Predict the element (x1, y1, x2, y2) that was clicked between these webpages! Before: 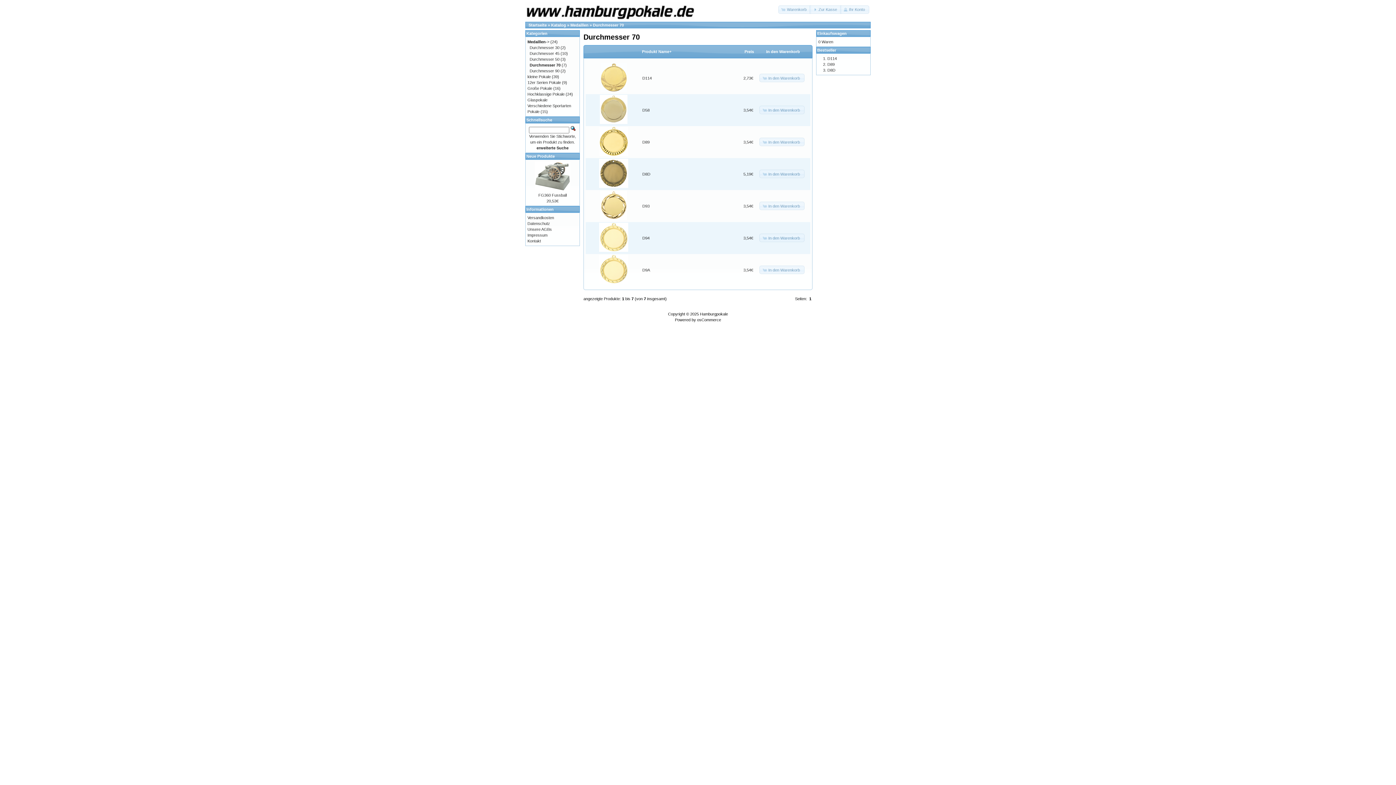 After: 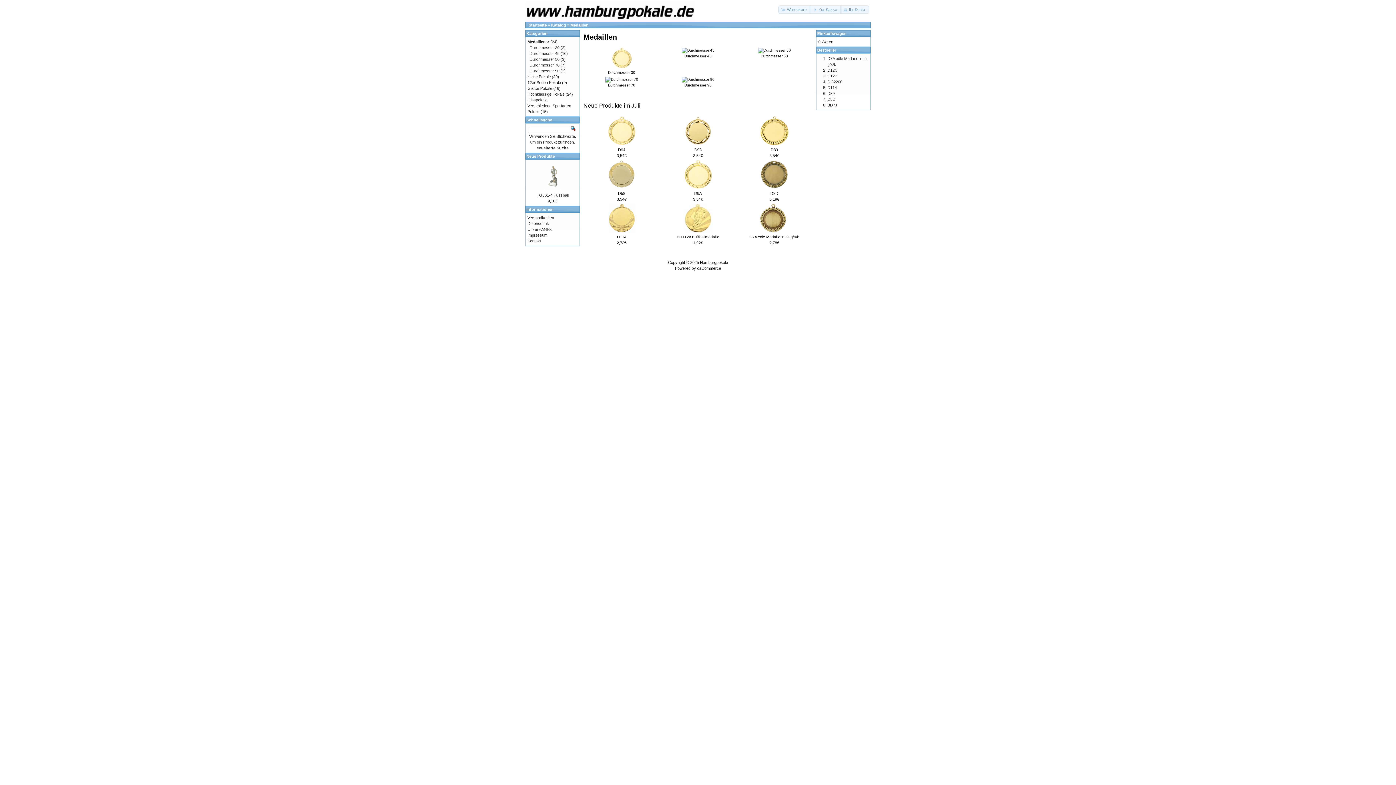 Action: bbox: (527, 39, 549, 44) label: Medaillen->